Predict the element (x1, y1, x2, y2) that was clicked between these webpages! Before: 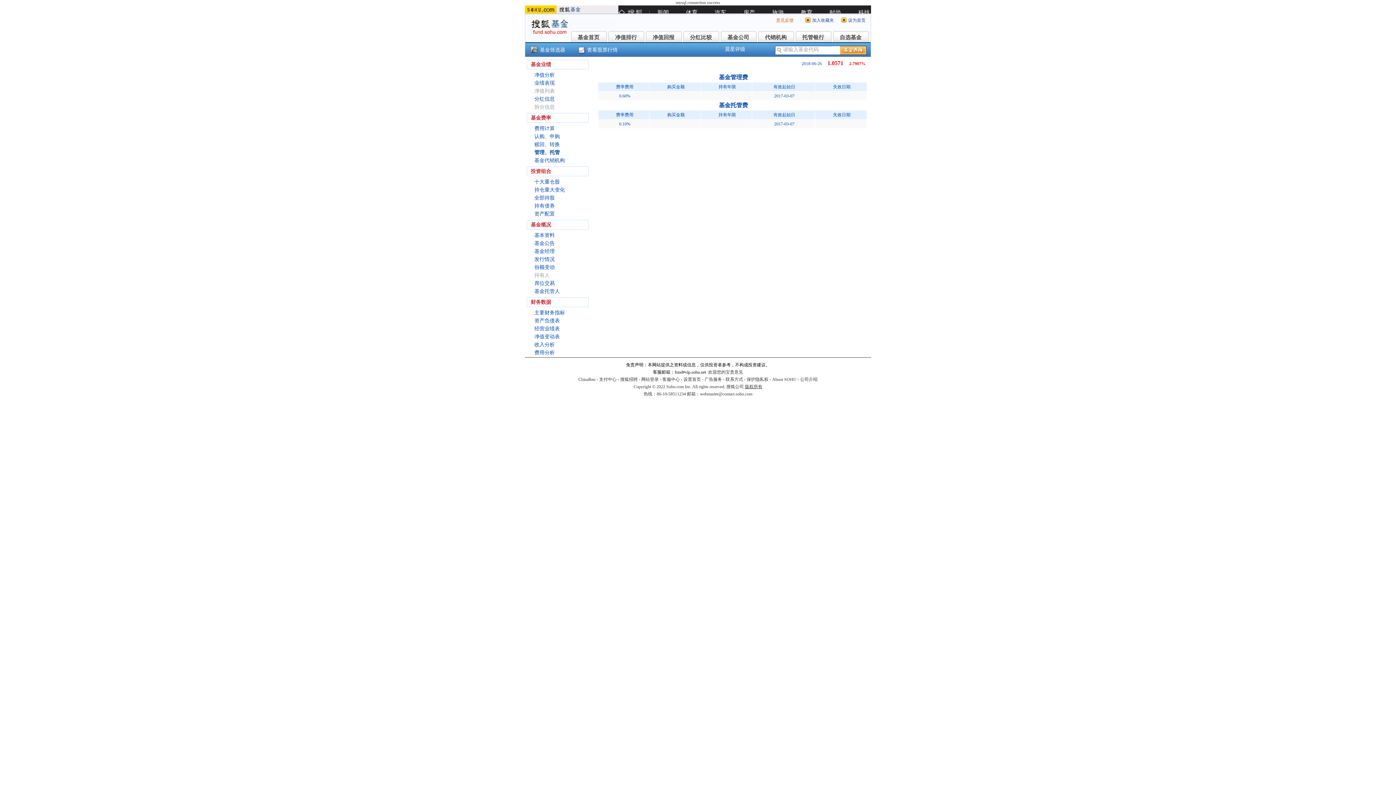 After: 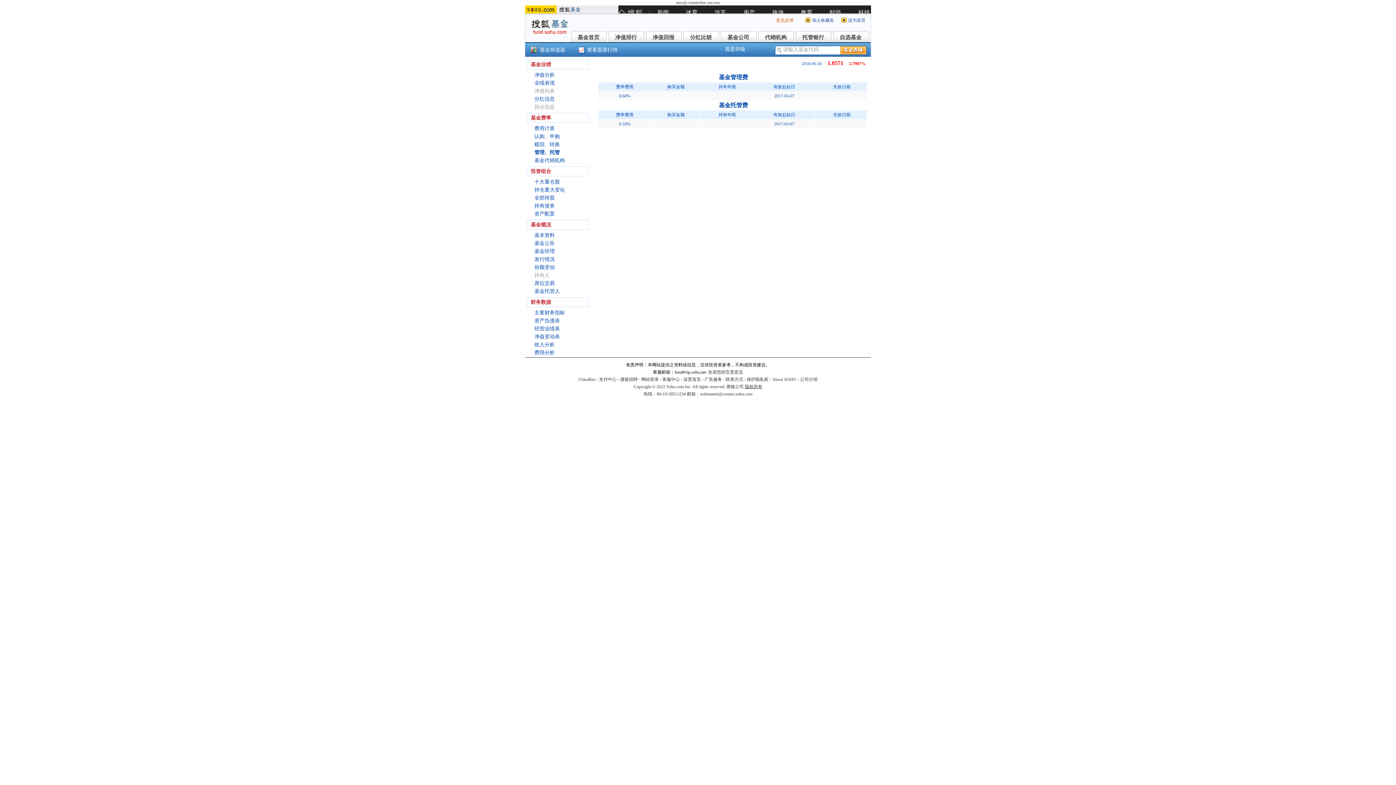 Action: bbox: (570, 30, 606, 41) label: 基金首页